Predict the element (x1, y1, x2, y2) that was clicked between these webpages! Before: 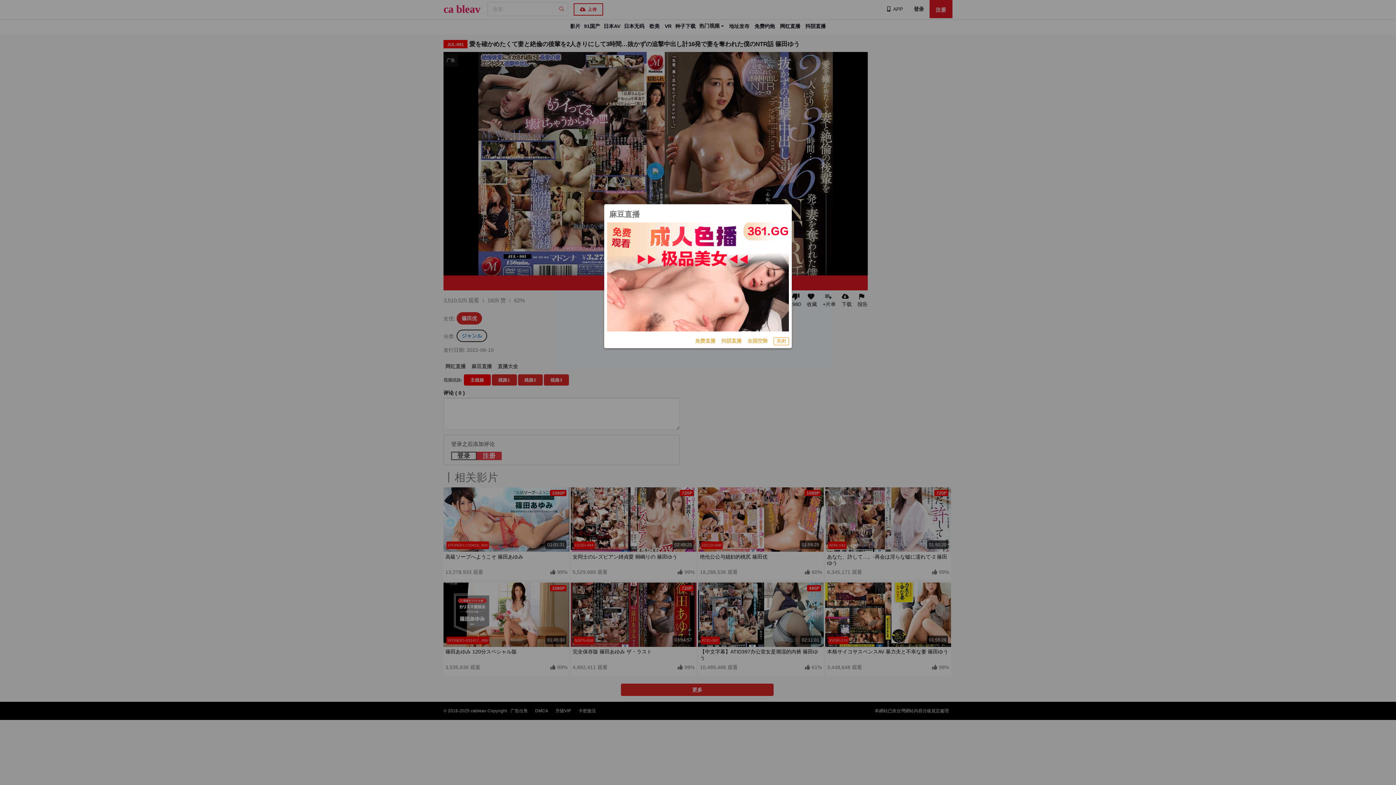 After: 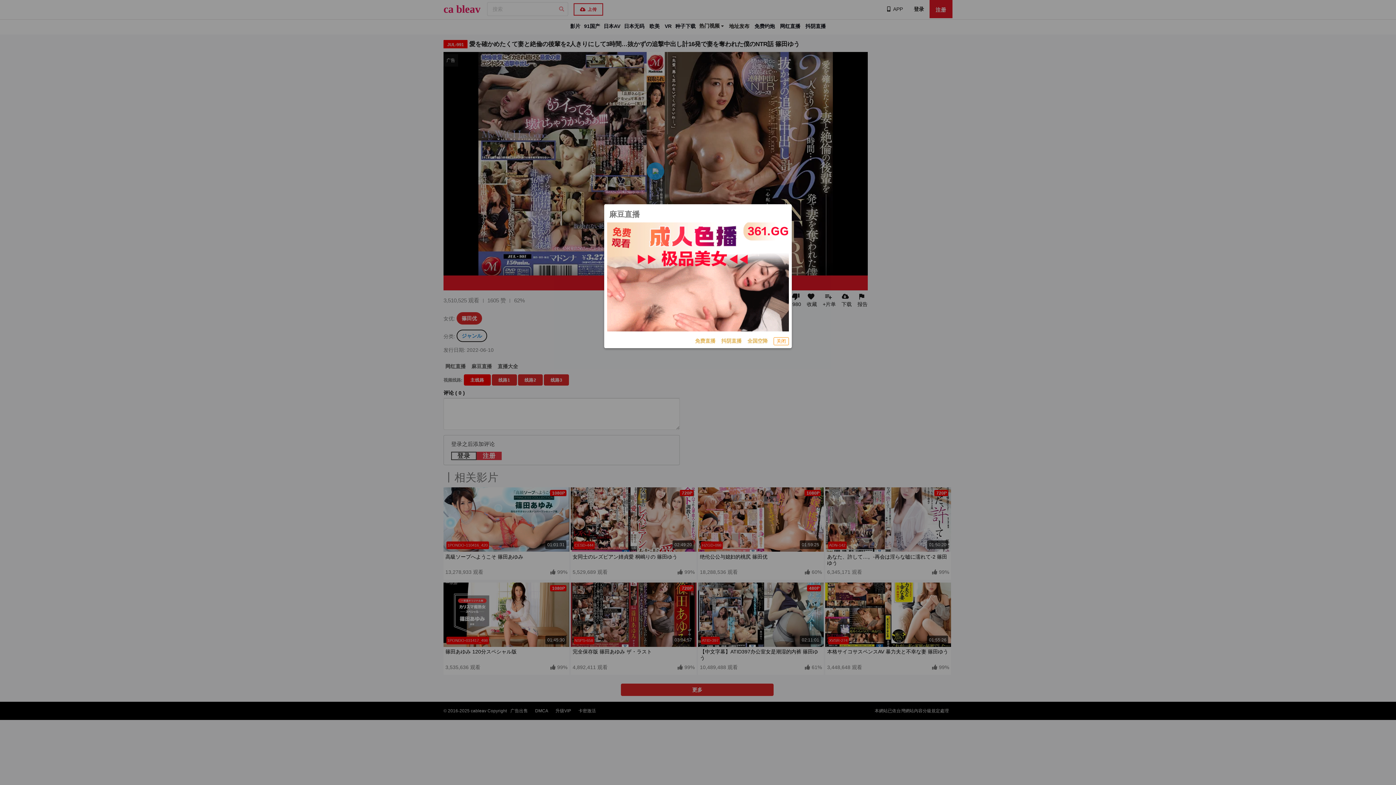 Action: bbox: (695, 337, 715, 345) label: 免费直播